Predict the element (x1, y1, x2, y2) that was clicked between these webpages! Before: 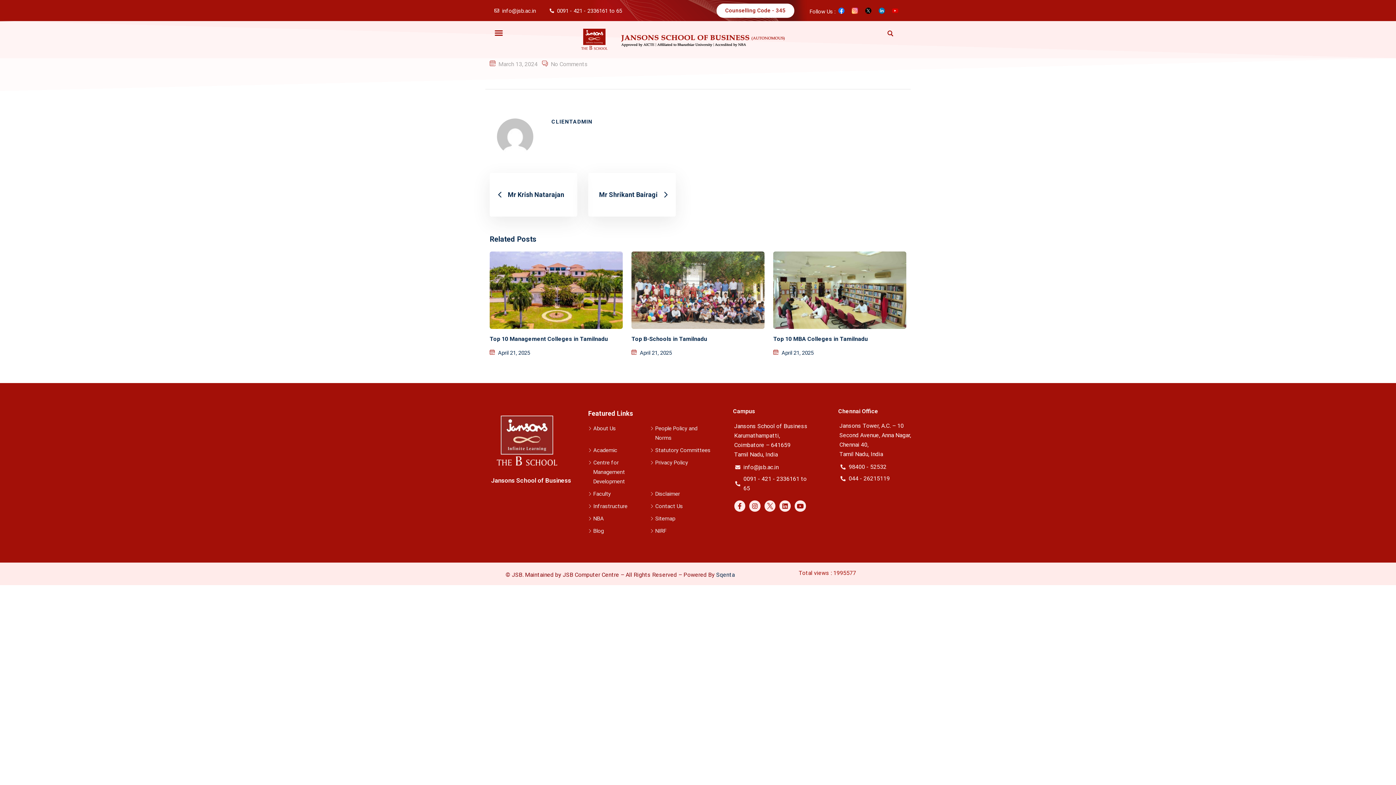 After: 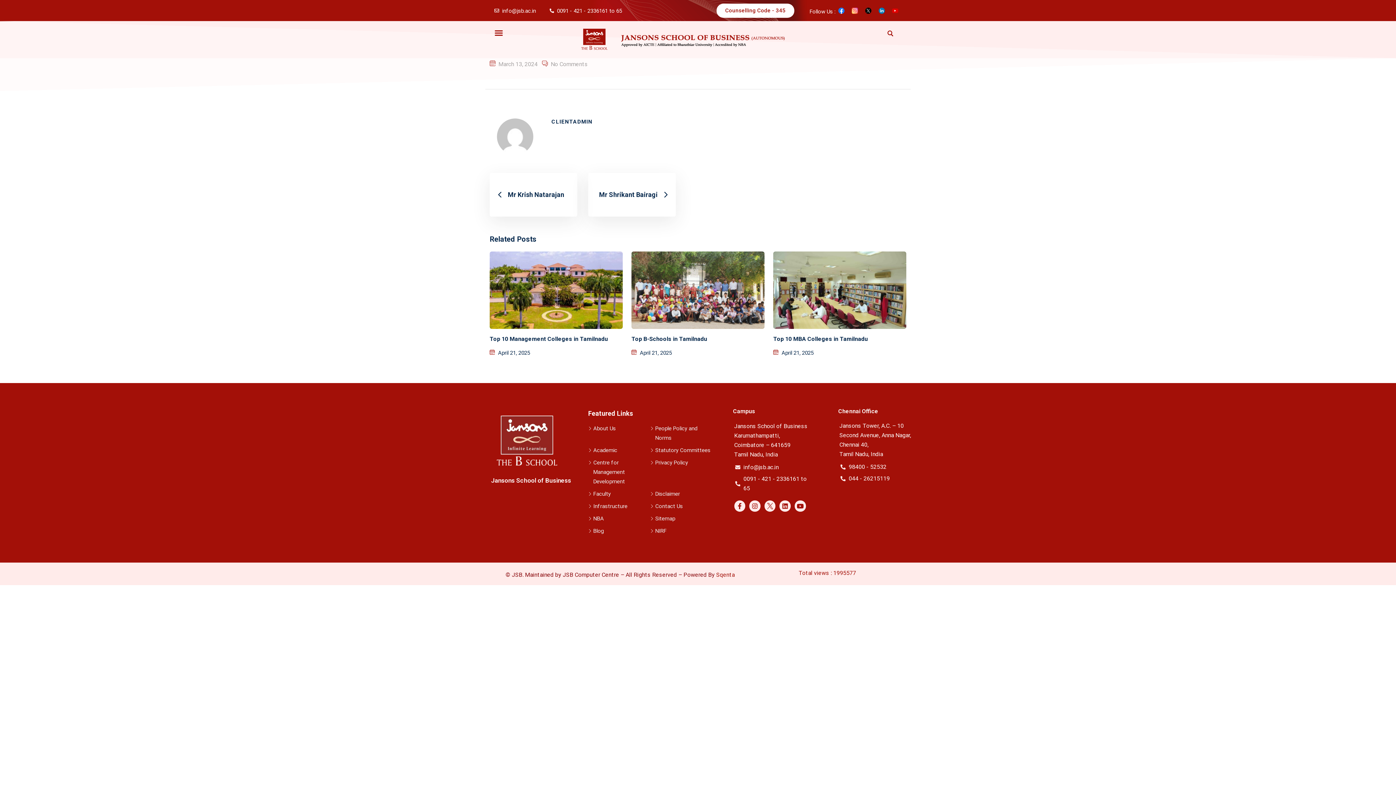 Action: bbox: (716, 571, 734, 578) label: Sqenta